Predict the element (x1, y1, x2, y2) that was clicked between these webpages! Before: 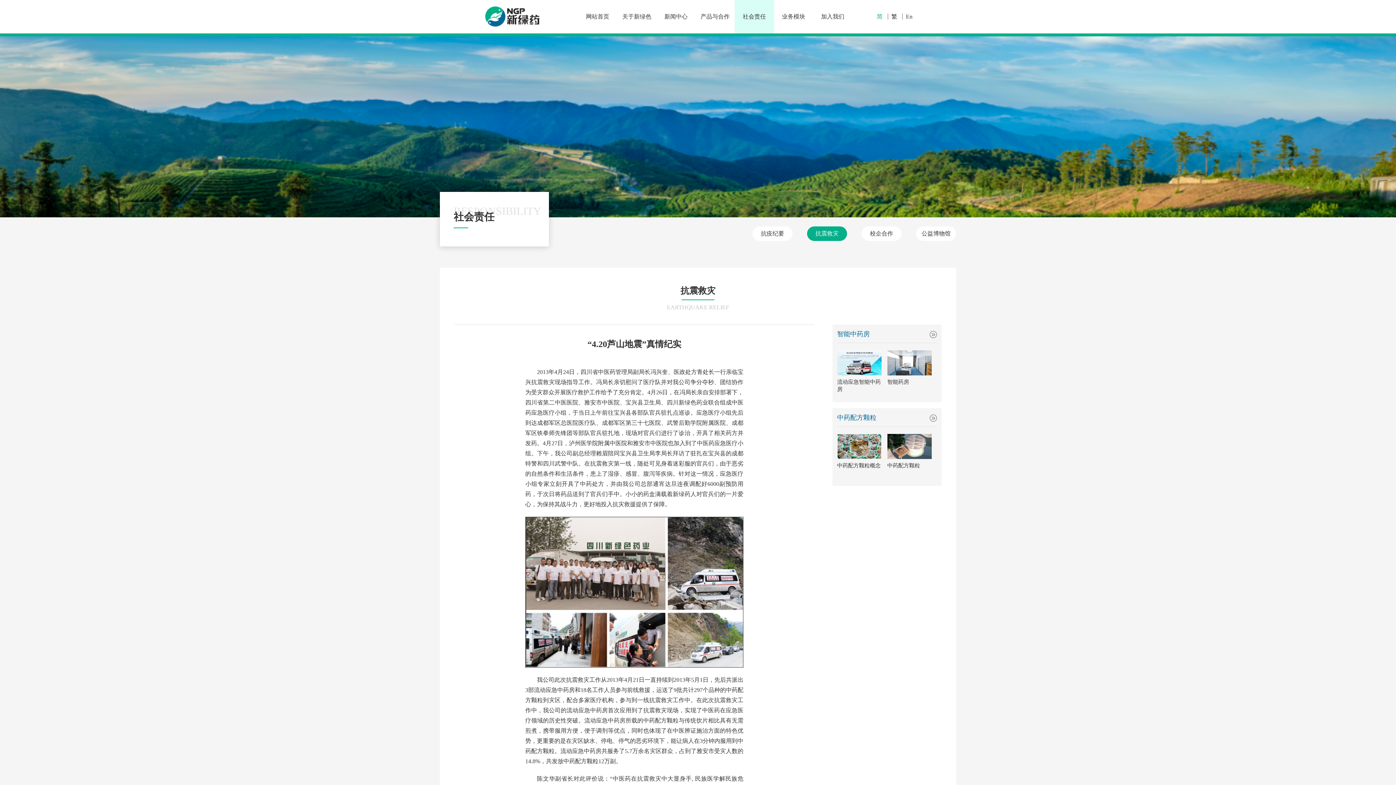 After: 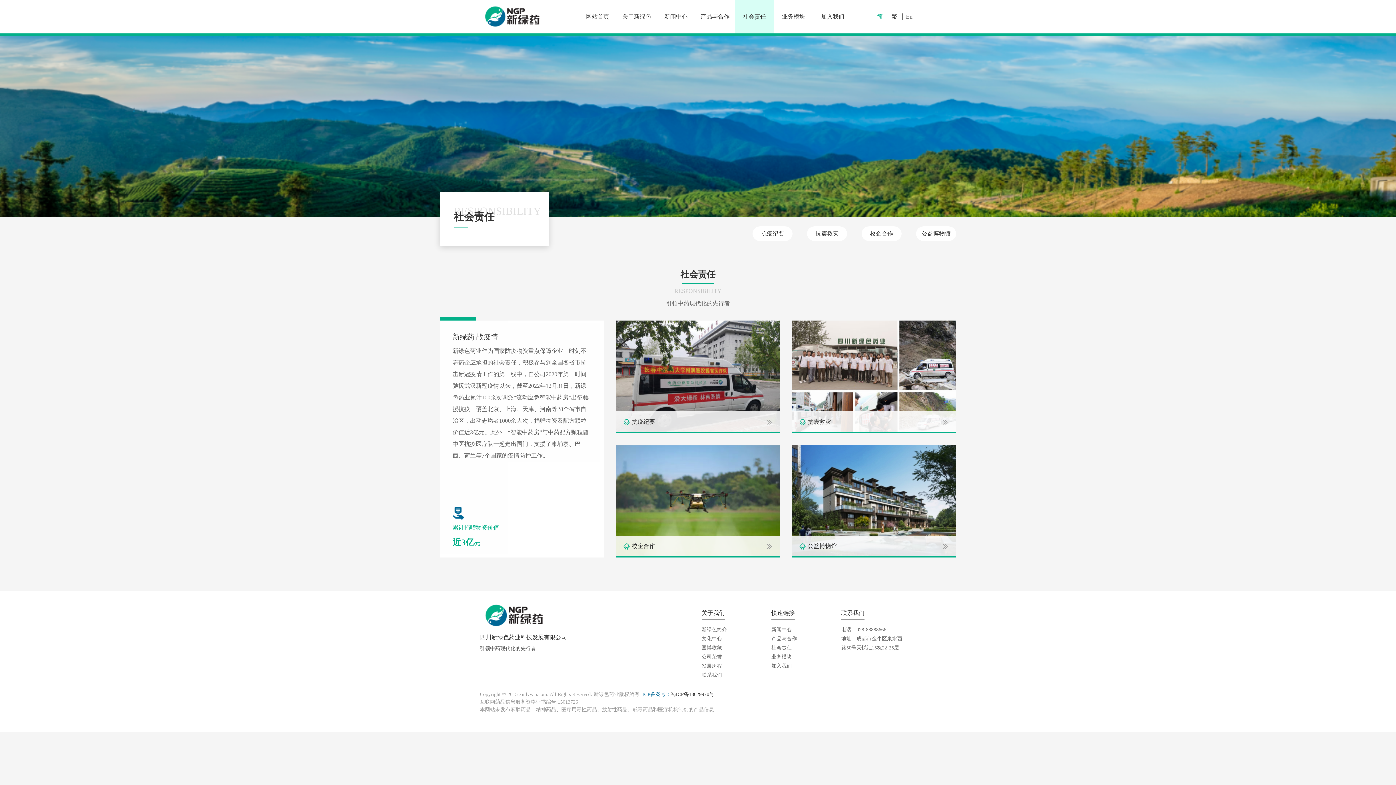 Action: bbox: (734, 0, 774, 33) label: 社会责任